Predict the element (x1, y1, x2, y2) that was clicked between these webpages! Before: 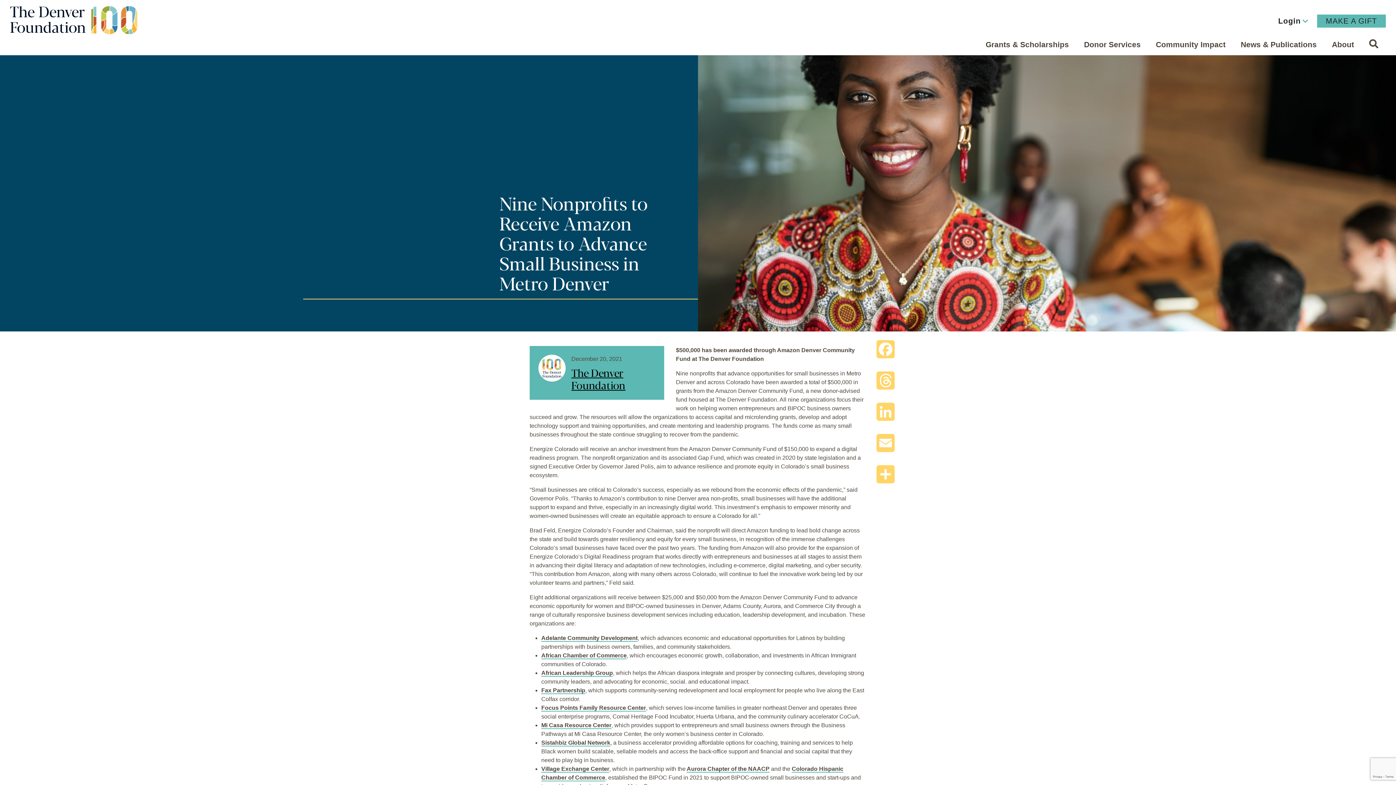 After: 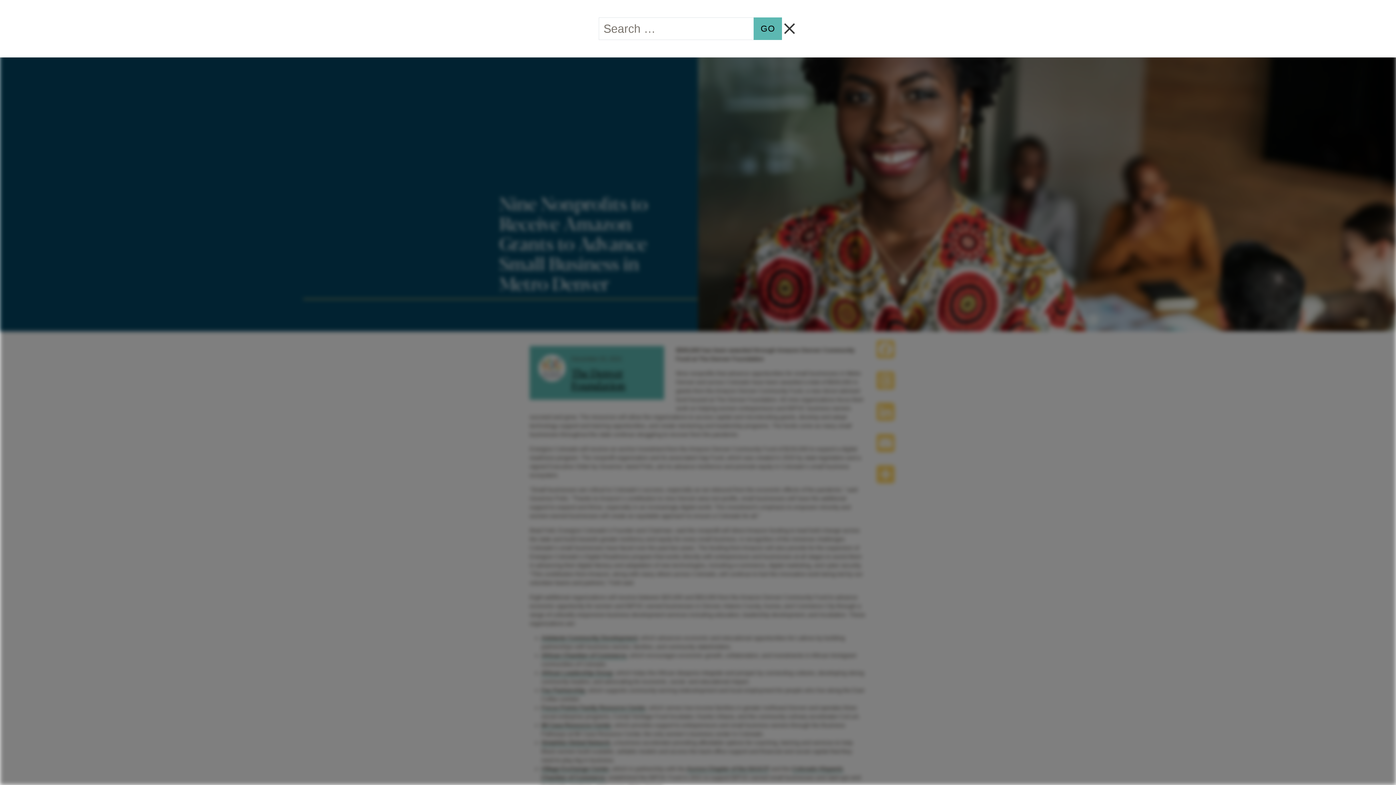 Action: label: Search bbox: (1369, 35, 1378, 52)